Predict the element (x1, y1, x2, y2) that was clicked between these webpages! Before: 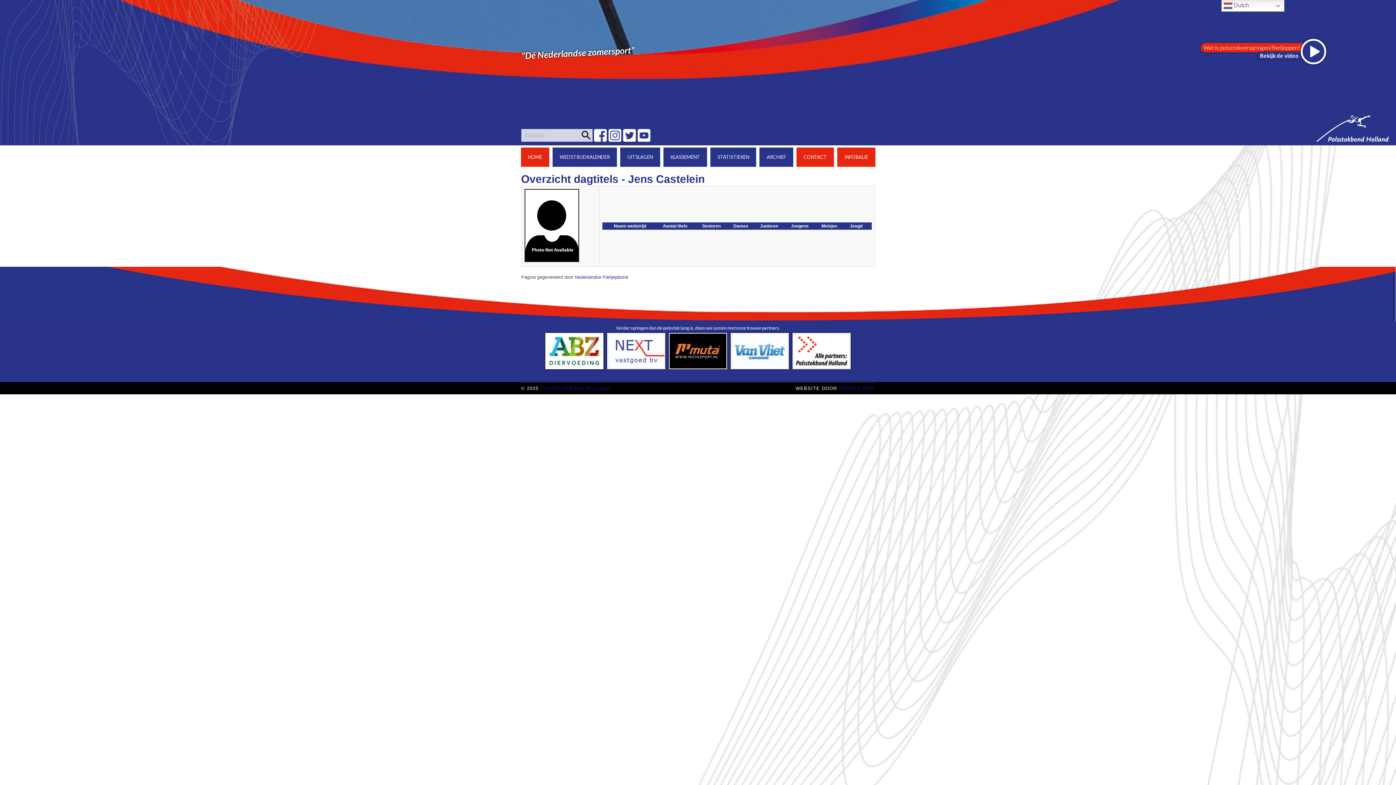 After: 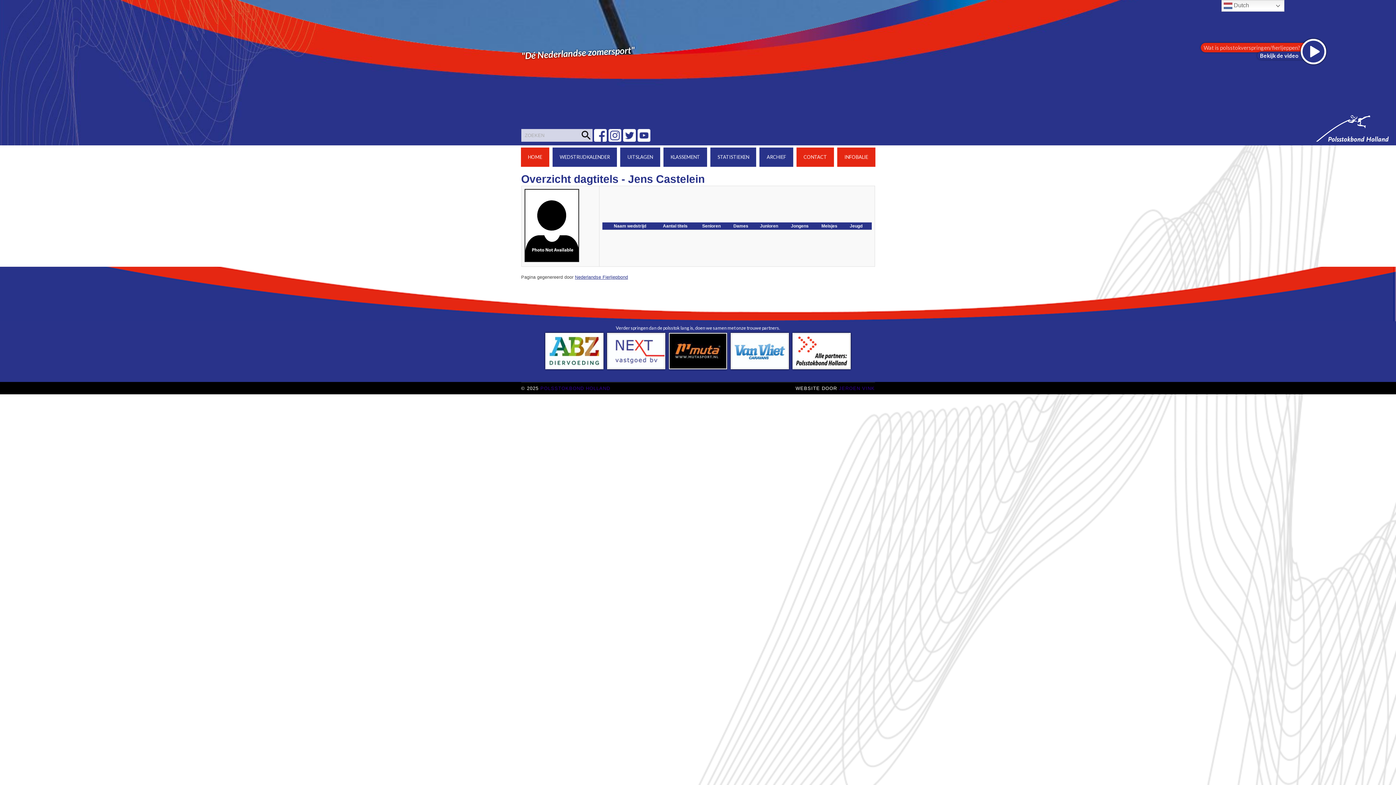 Action: label: Nederlandse Fierljepbond bbox: (575, 274, 628, 279)